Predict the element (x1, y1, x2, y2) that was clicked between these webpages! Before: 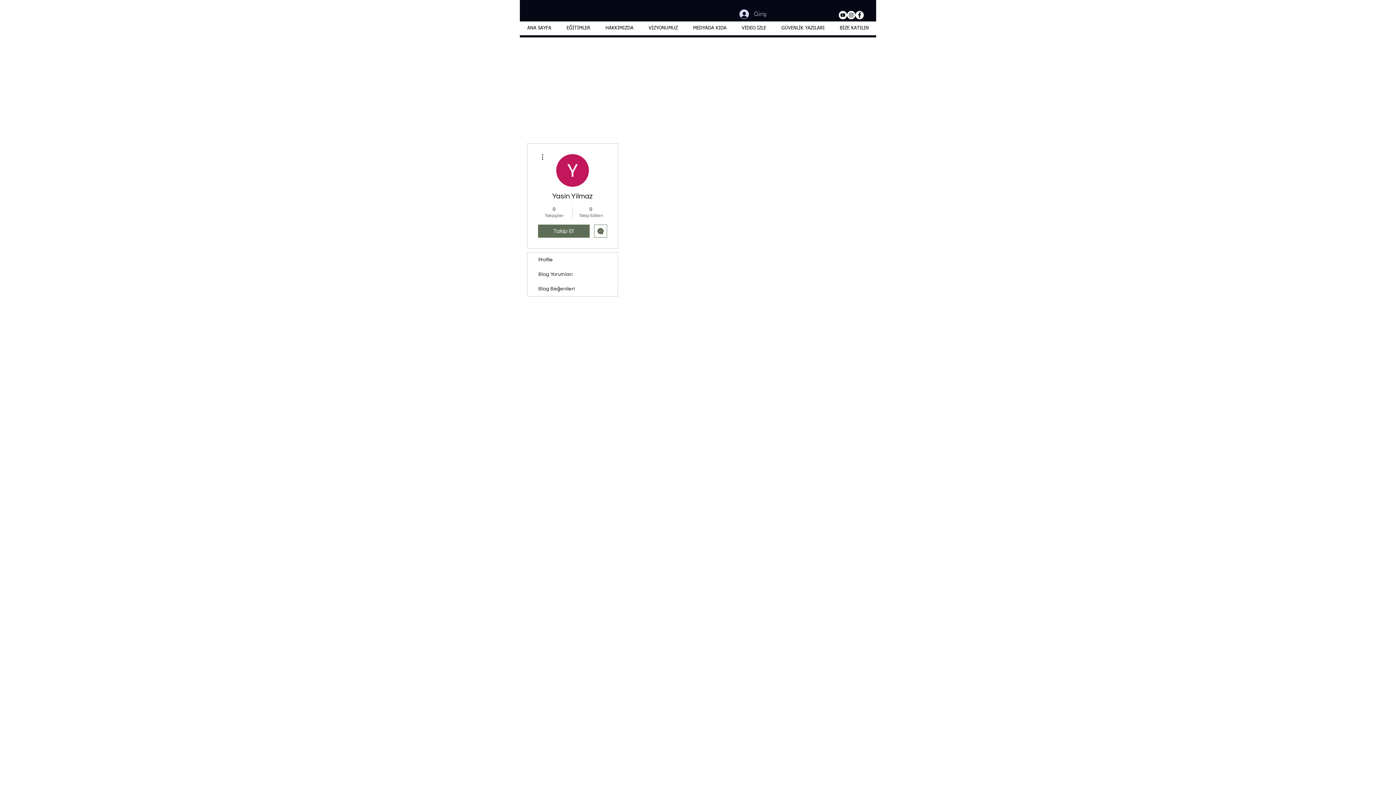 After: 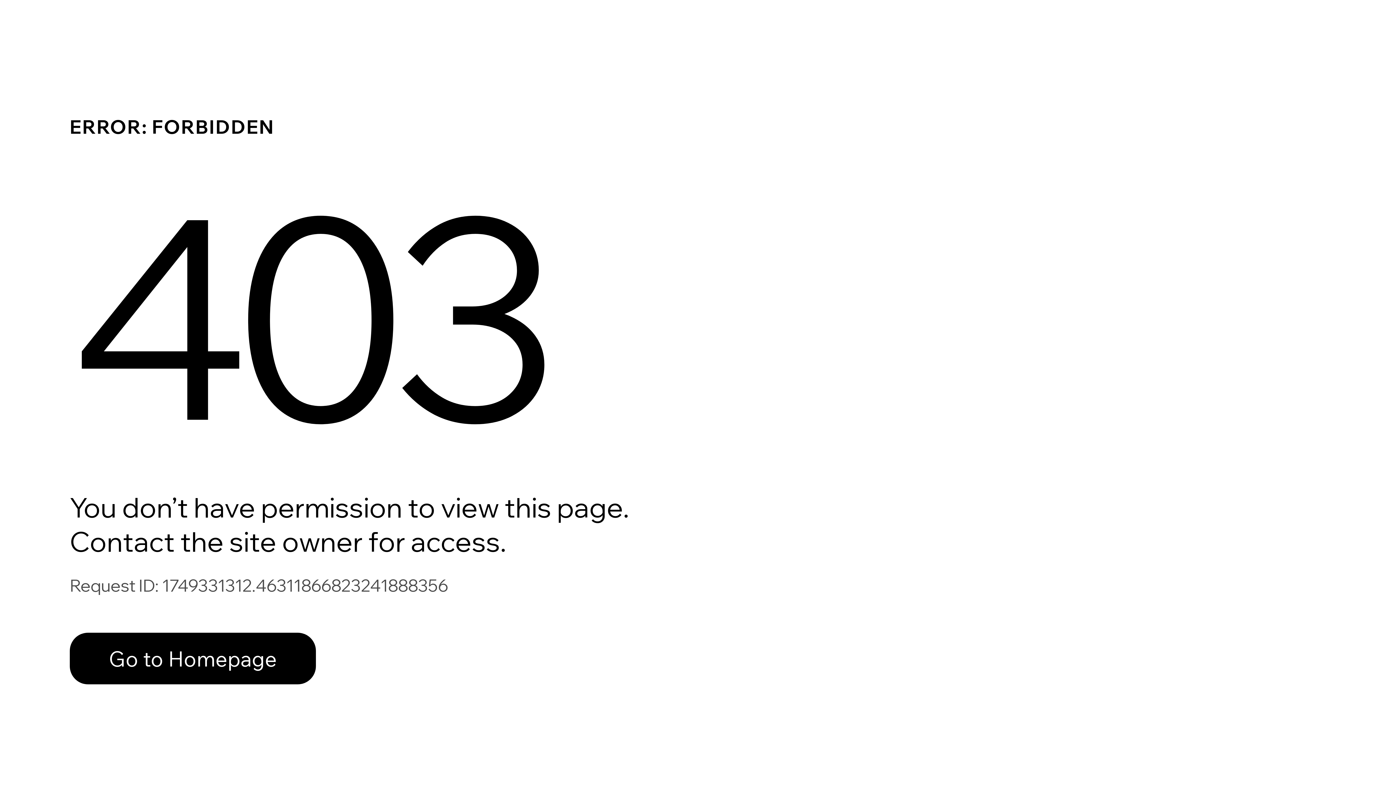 Action: label: VİDEO İZLE bbox: (734, 21, 773, 35)